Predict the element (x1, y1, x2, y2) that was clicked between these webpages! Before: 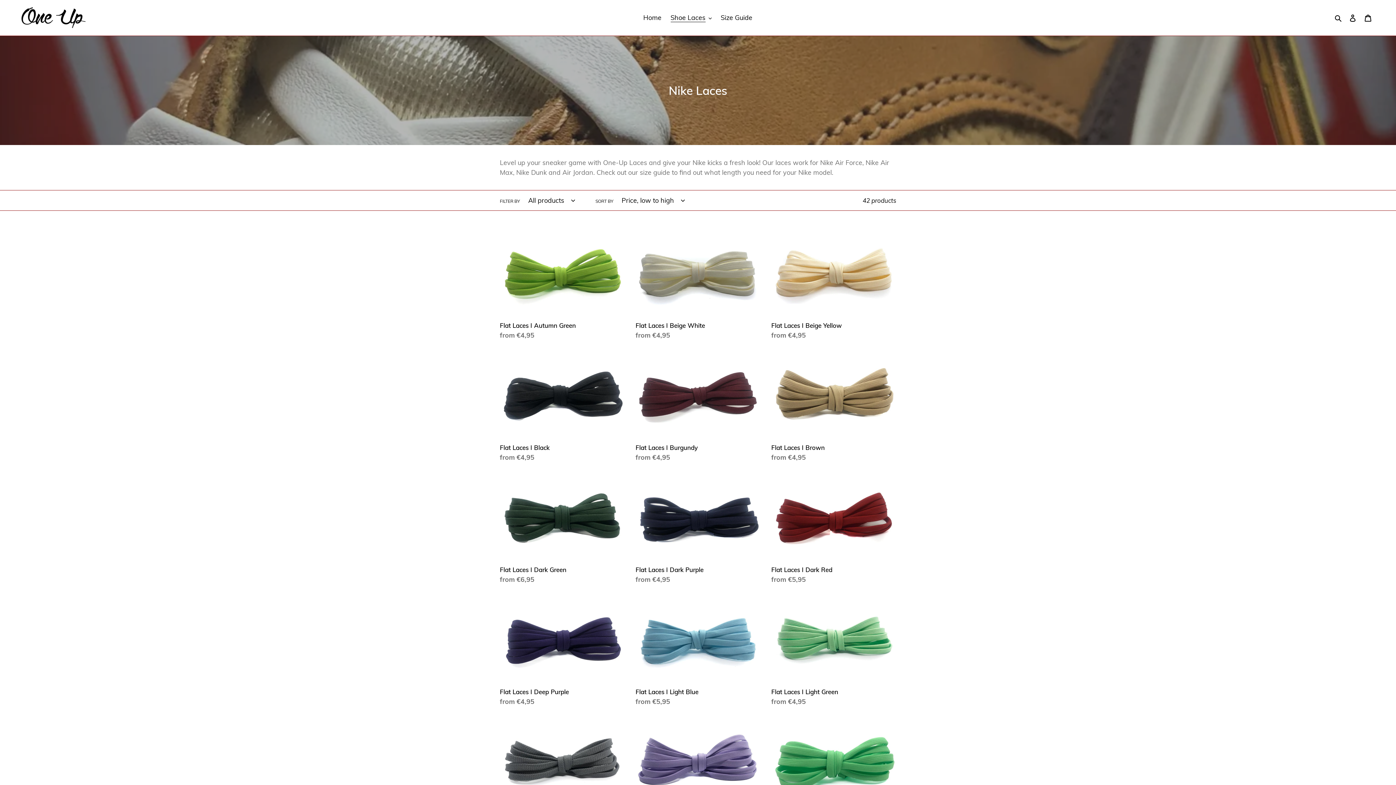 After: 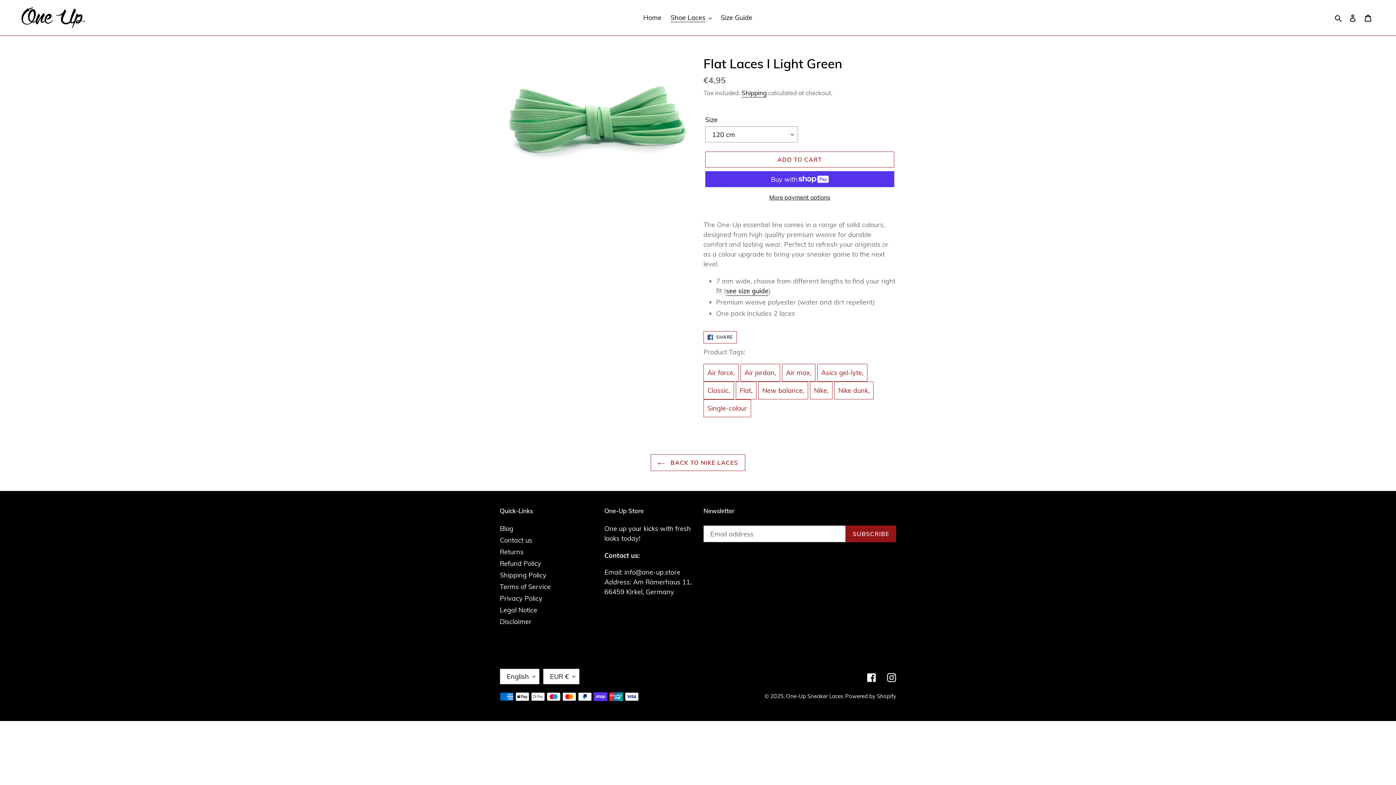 Action: label: Flat Laces I Light Green bbox: (771, 597, 896, 707)